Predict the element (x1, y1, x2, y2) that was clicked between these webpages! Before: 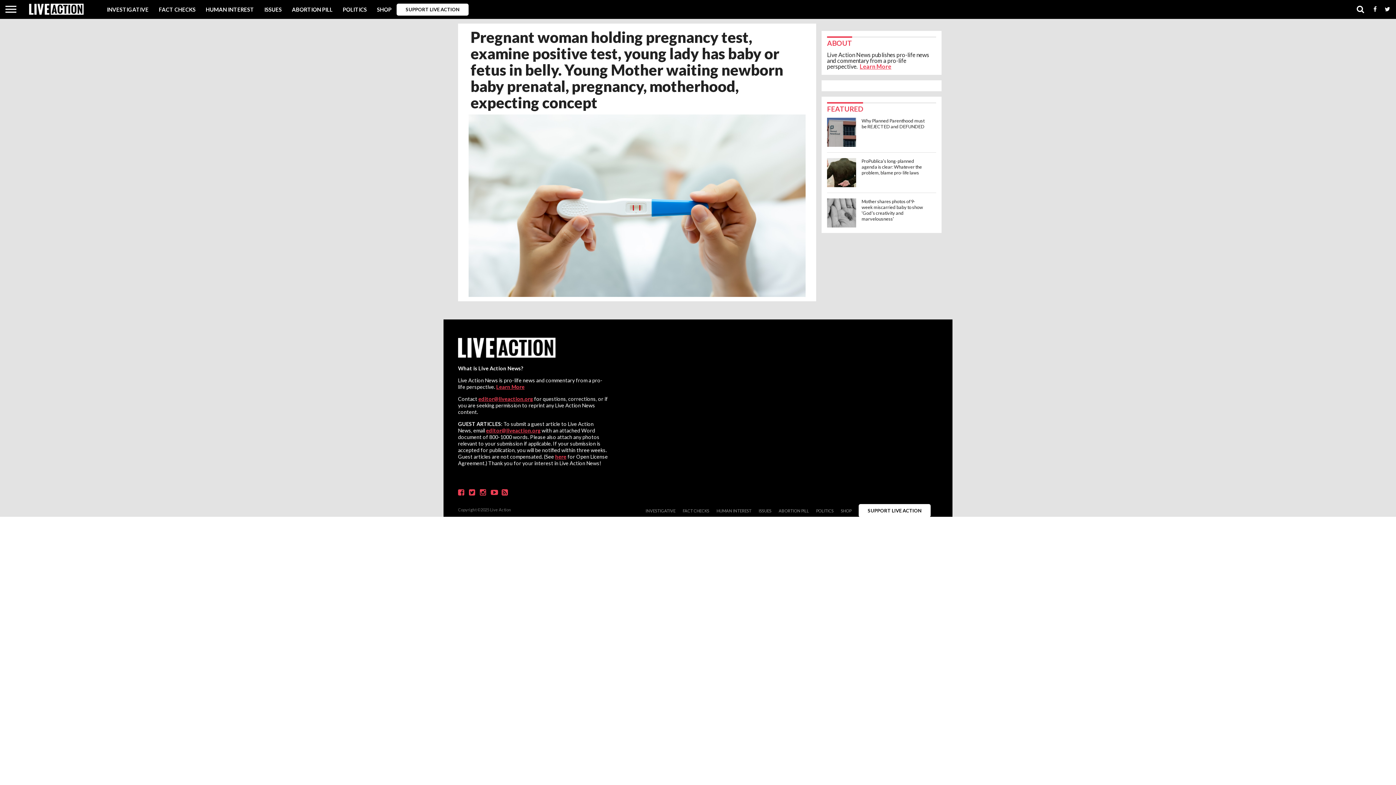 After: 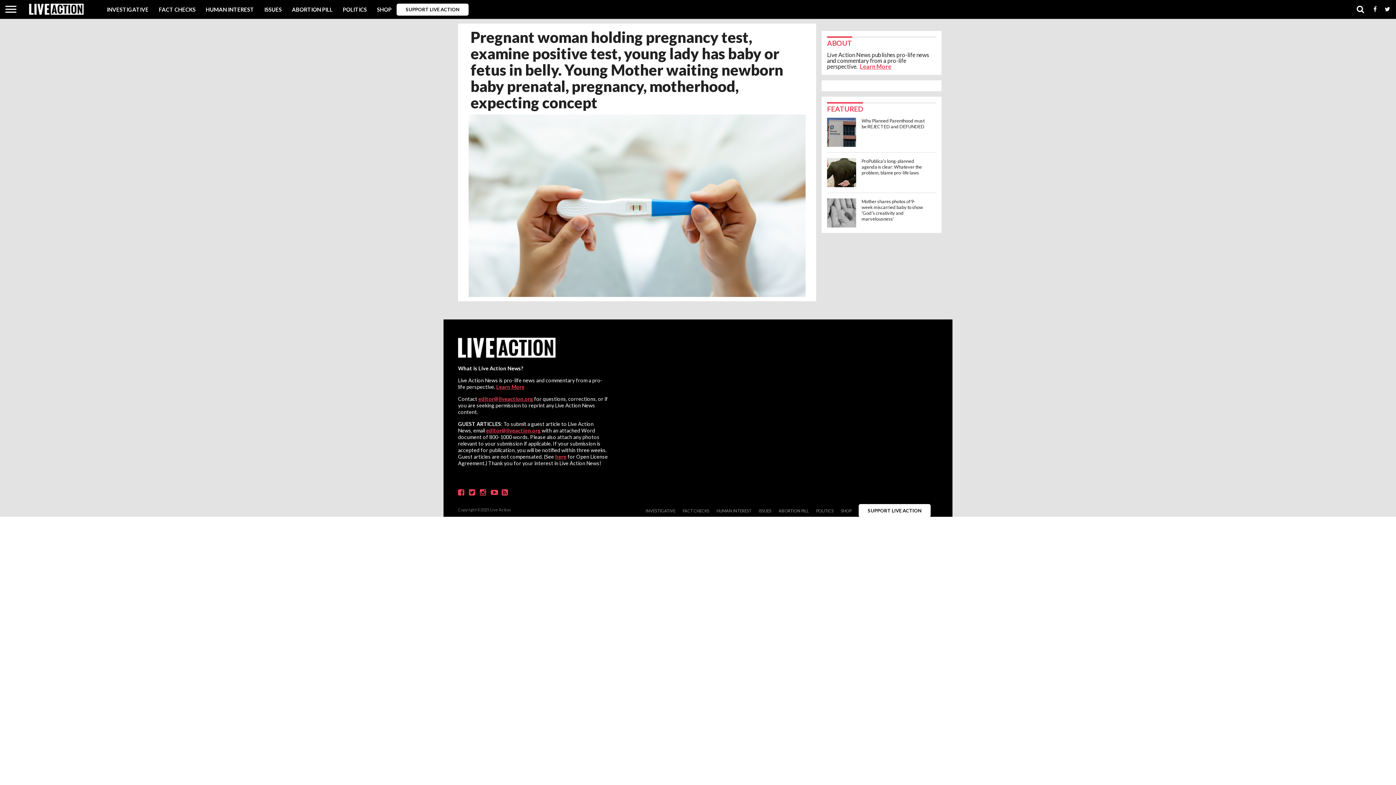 Action: bbox: (469, 490, 475, 496)